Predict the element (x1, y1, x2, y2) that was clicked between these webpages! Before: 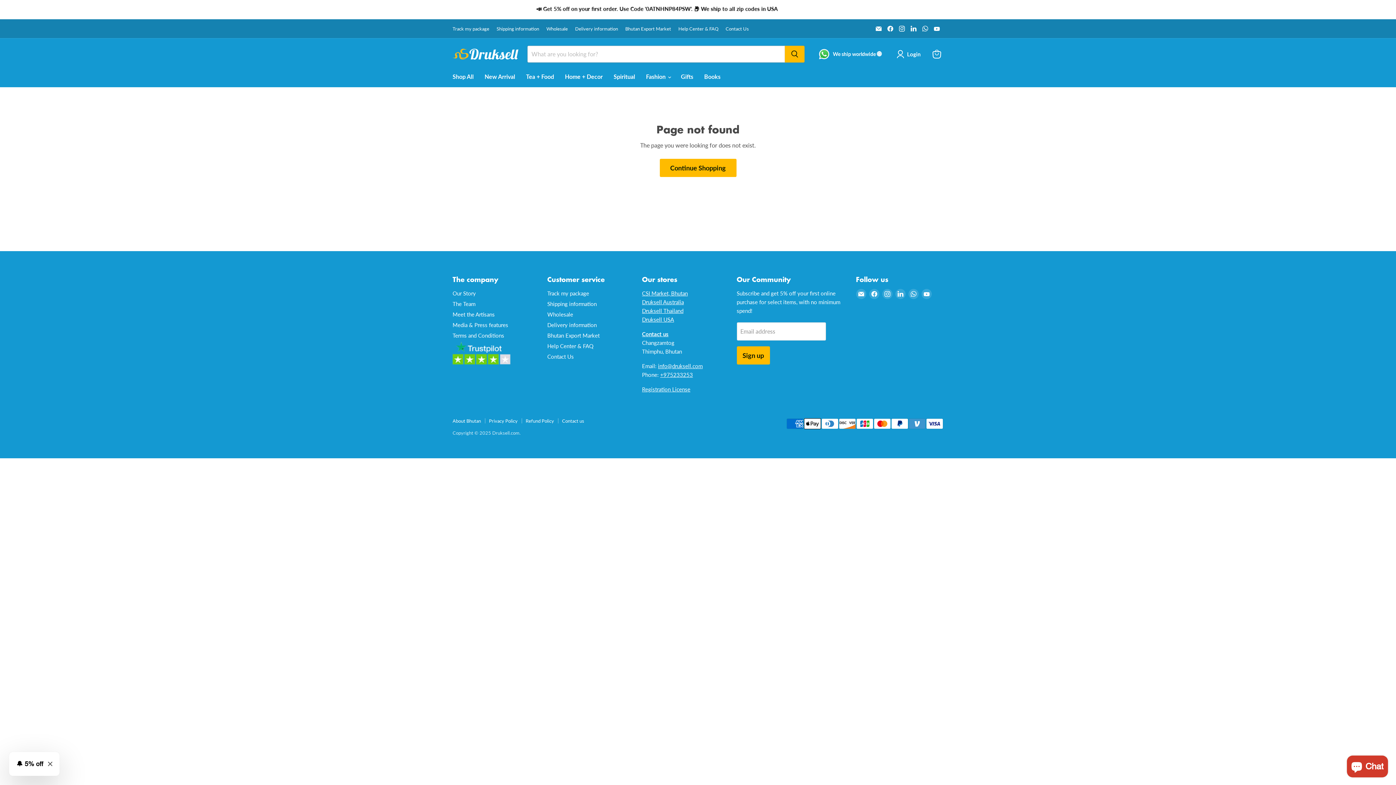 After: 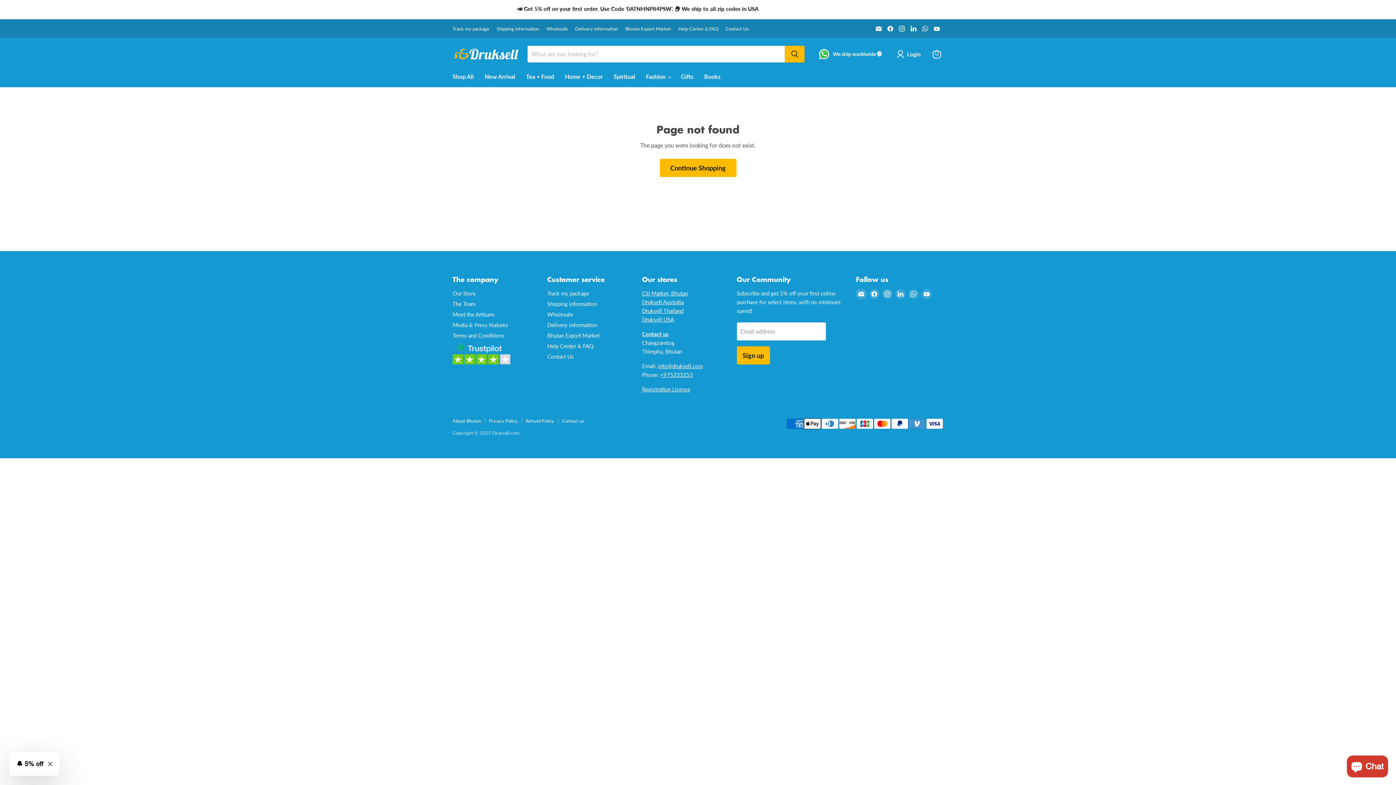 Action: label: Email Druksell.com bbox: (856, 289, 866, 299)